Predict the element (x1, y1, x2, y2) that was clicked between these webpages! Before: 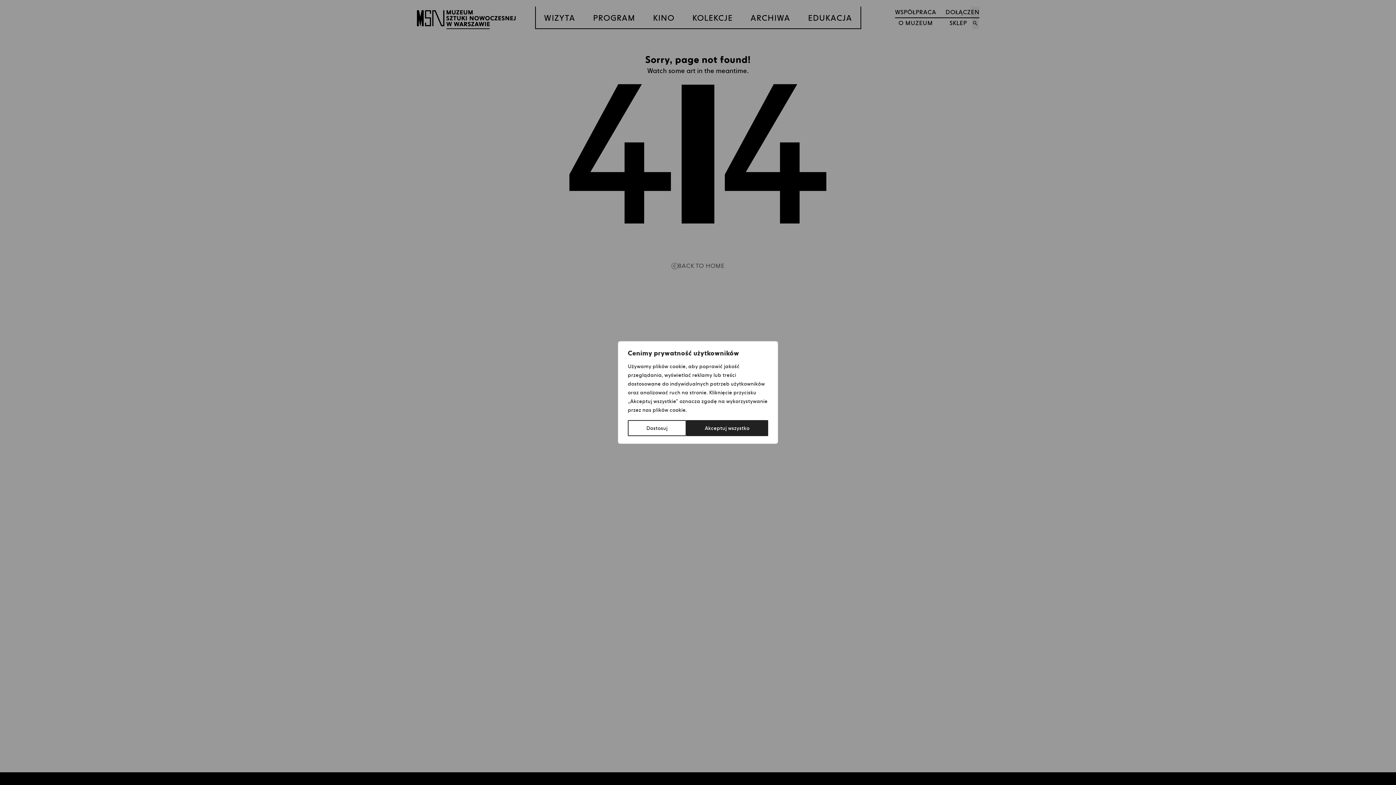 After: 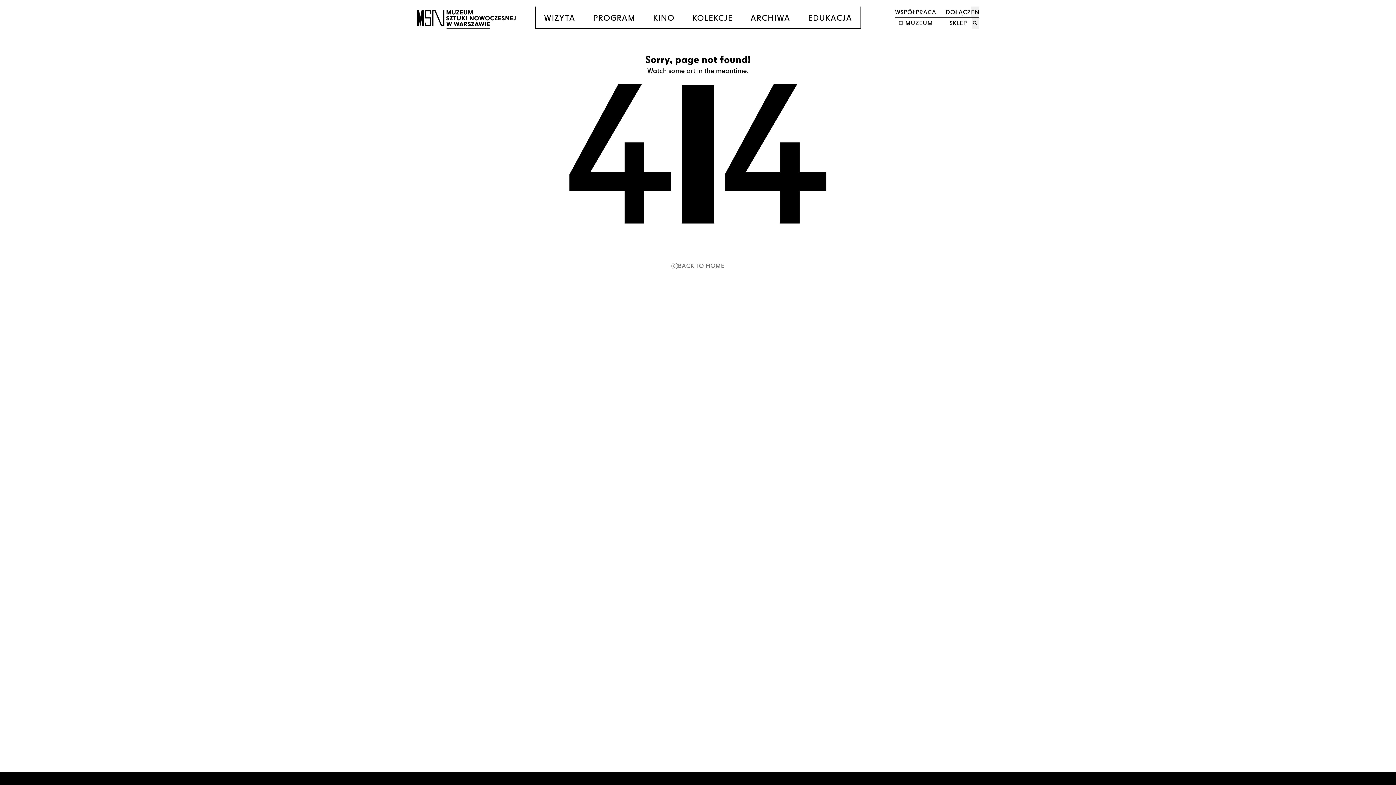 Action: label: Akceptuj wszystko bbox: (686, 420, 768, 436)